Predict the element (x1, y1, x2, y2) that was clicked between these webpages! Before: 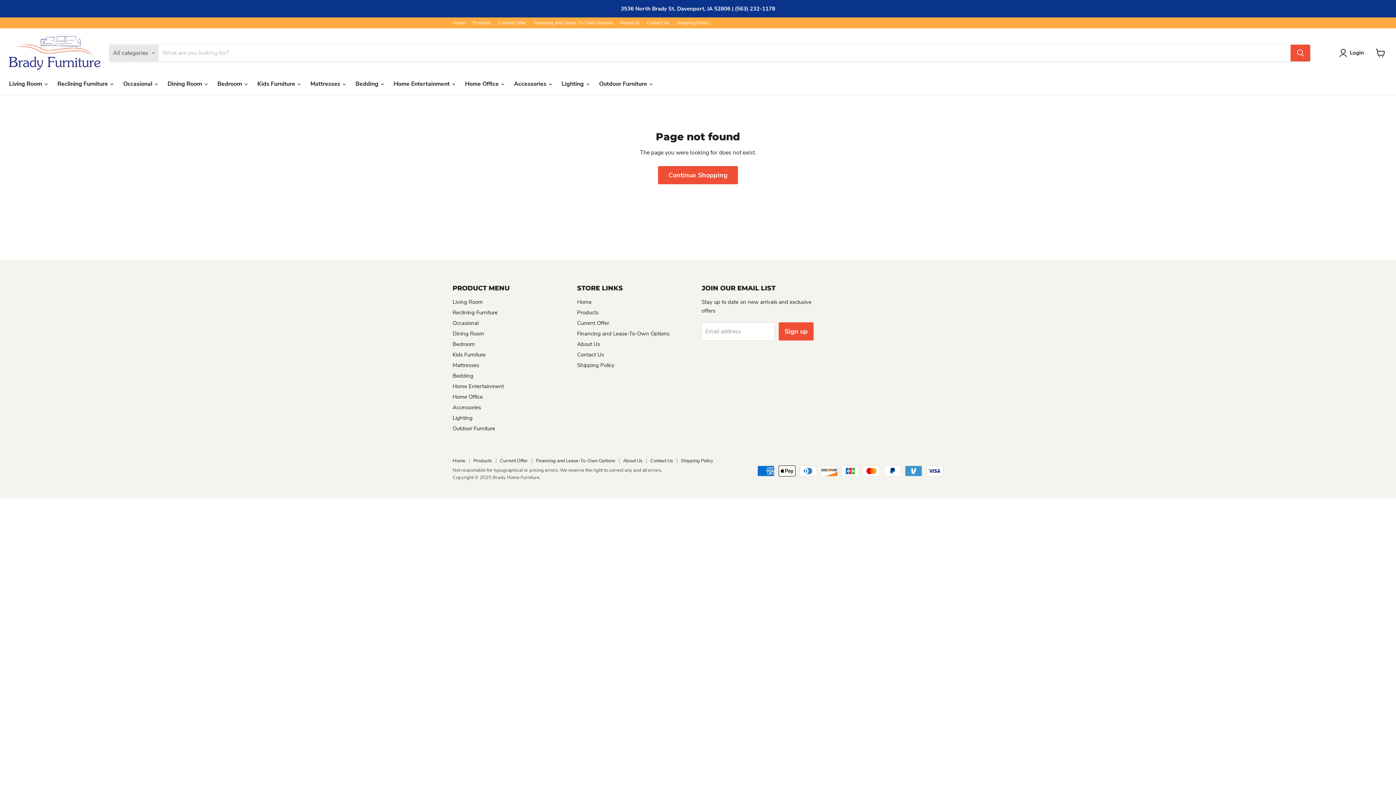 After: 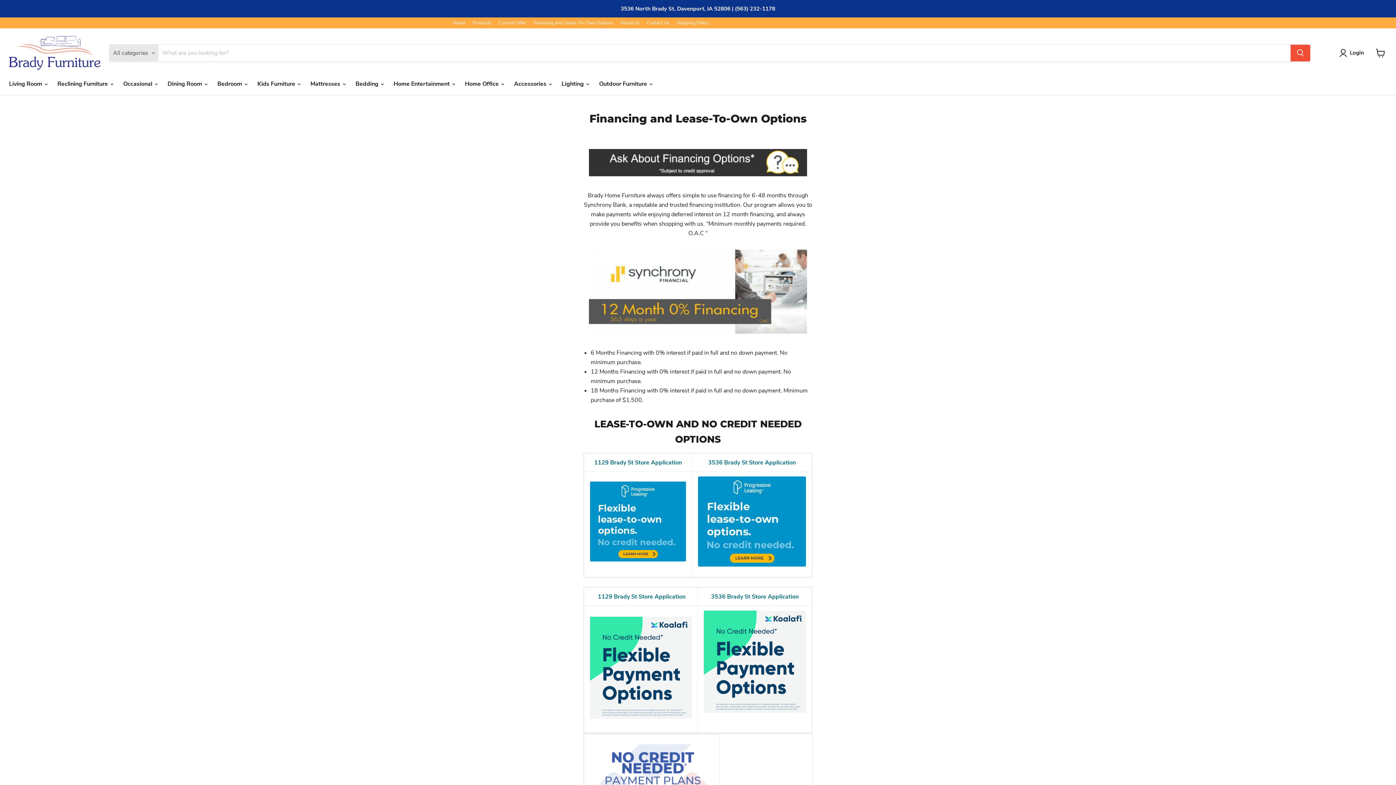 Action: bbox: (577, 330, 669, 337) label: Financing and Lease-To-Own Options